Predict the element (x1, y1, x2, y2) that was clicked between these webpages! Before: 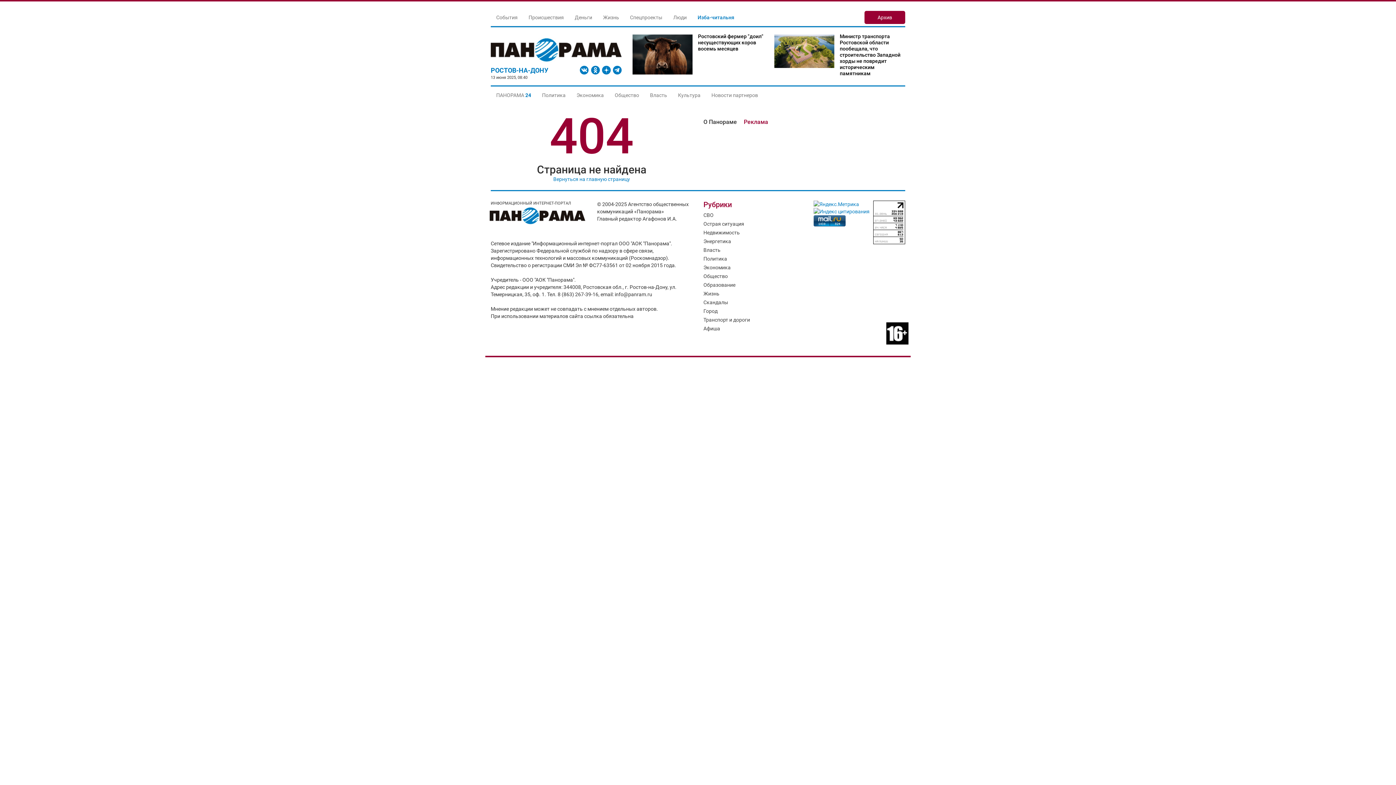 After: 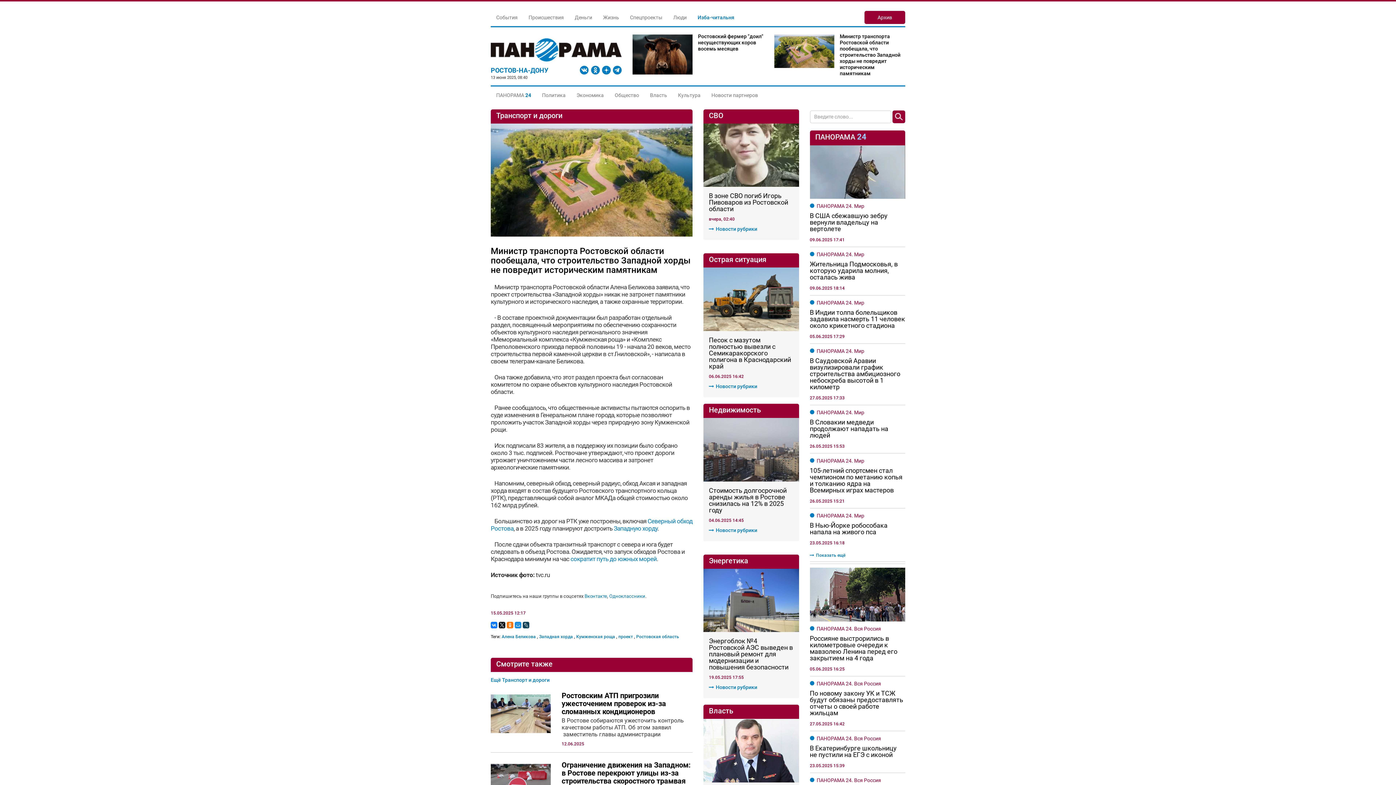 Action: label: Министр транспорта Ростовской области пообещала, что строительство Западной хорды не повредит историческим памятникам bbox: (840, 33, 900, 76)